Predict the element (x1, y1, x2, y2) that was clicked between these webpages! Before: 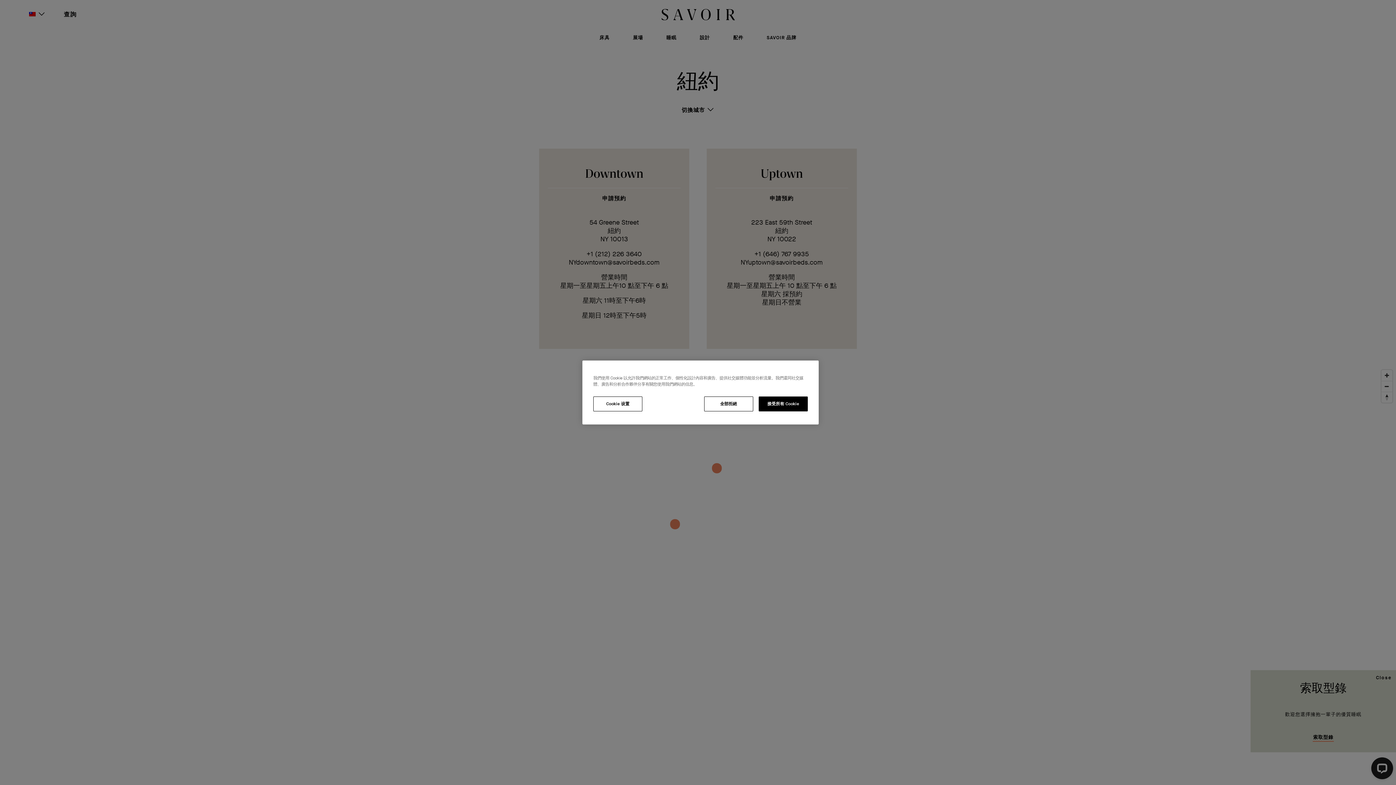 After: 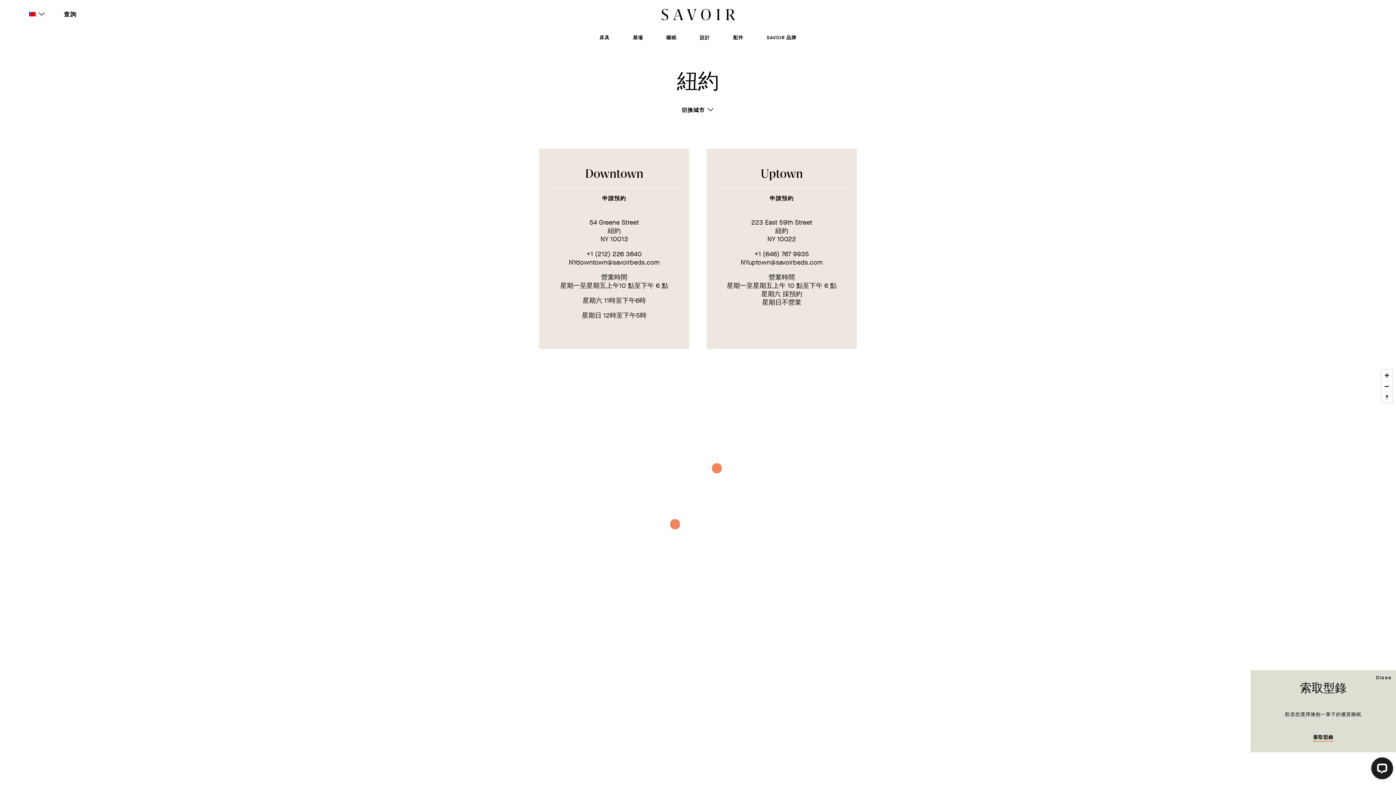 Action: label: 全部拒絕 bbox: (704, 396, 753, 411)